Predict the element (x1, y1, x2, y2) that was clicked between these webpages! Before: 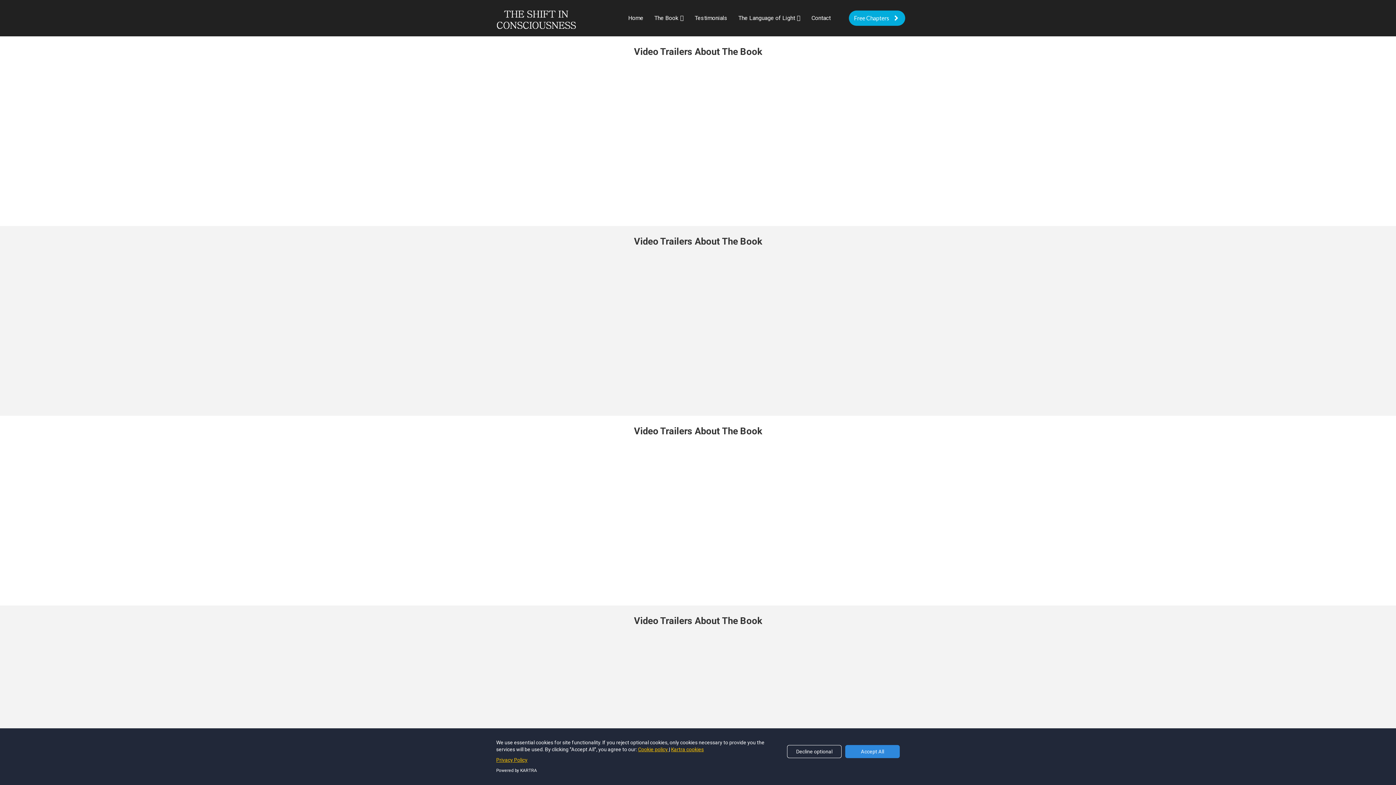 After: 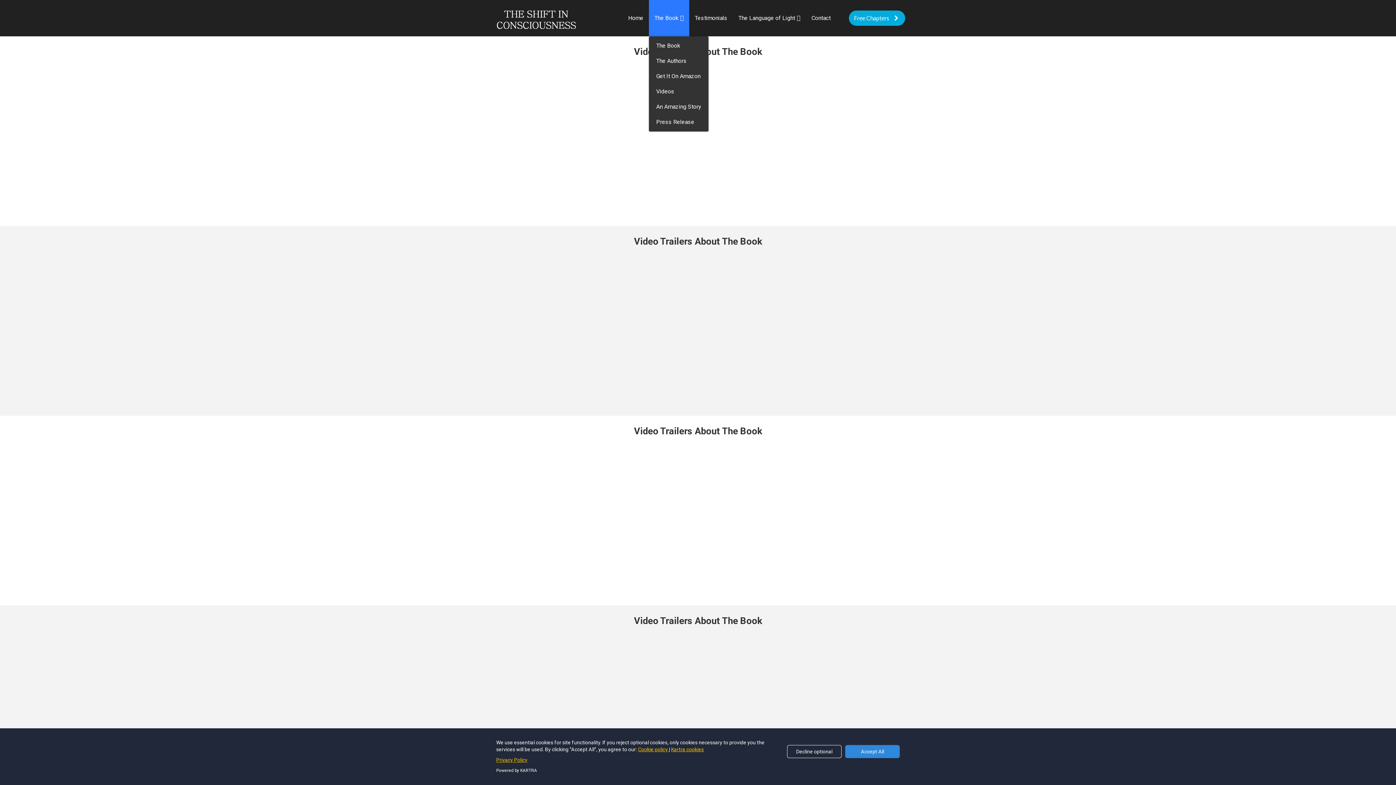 Action: label: The Book bbox: (649, 0, 689, 36)